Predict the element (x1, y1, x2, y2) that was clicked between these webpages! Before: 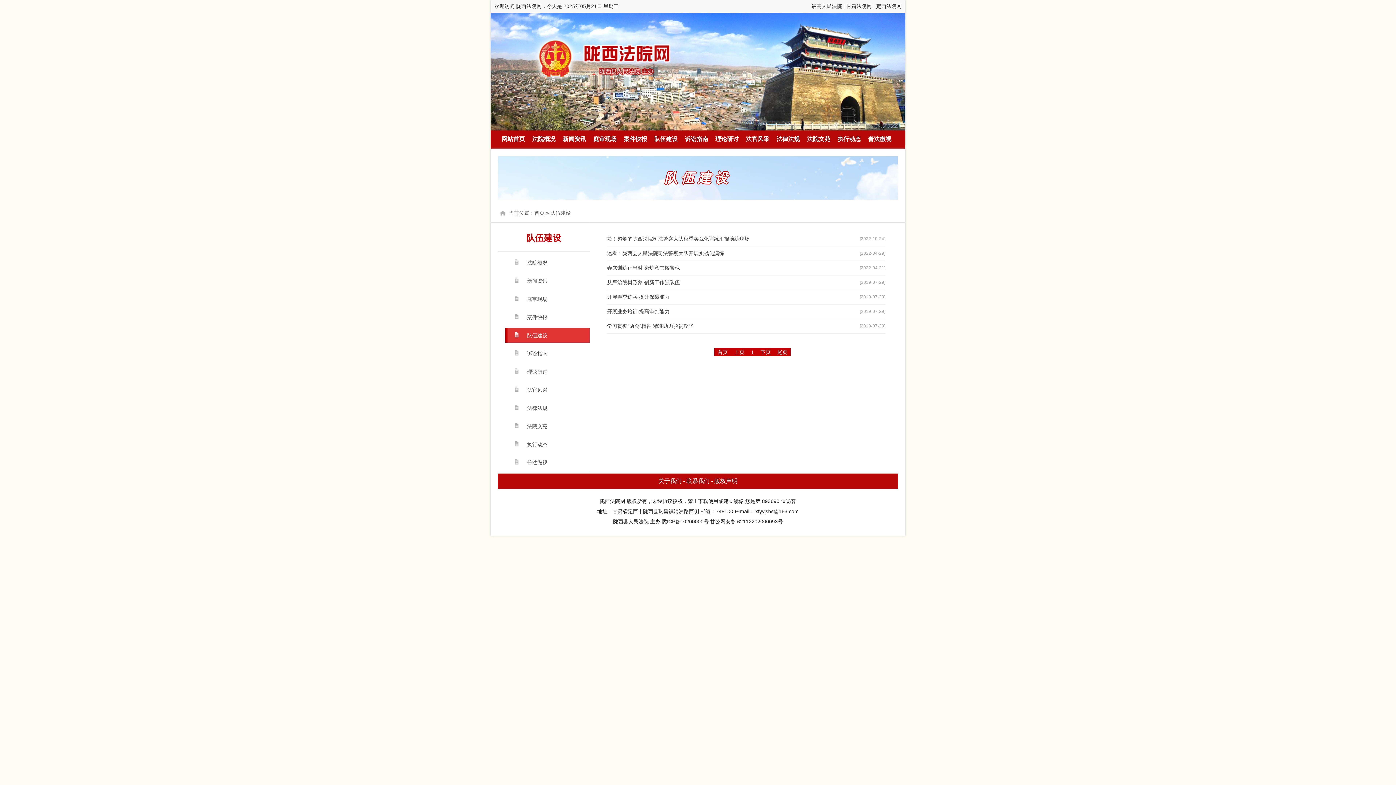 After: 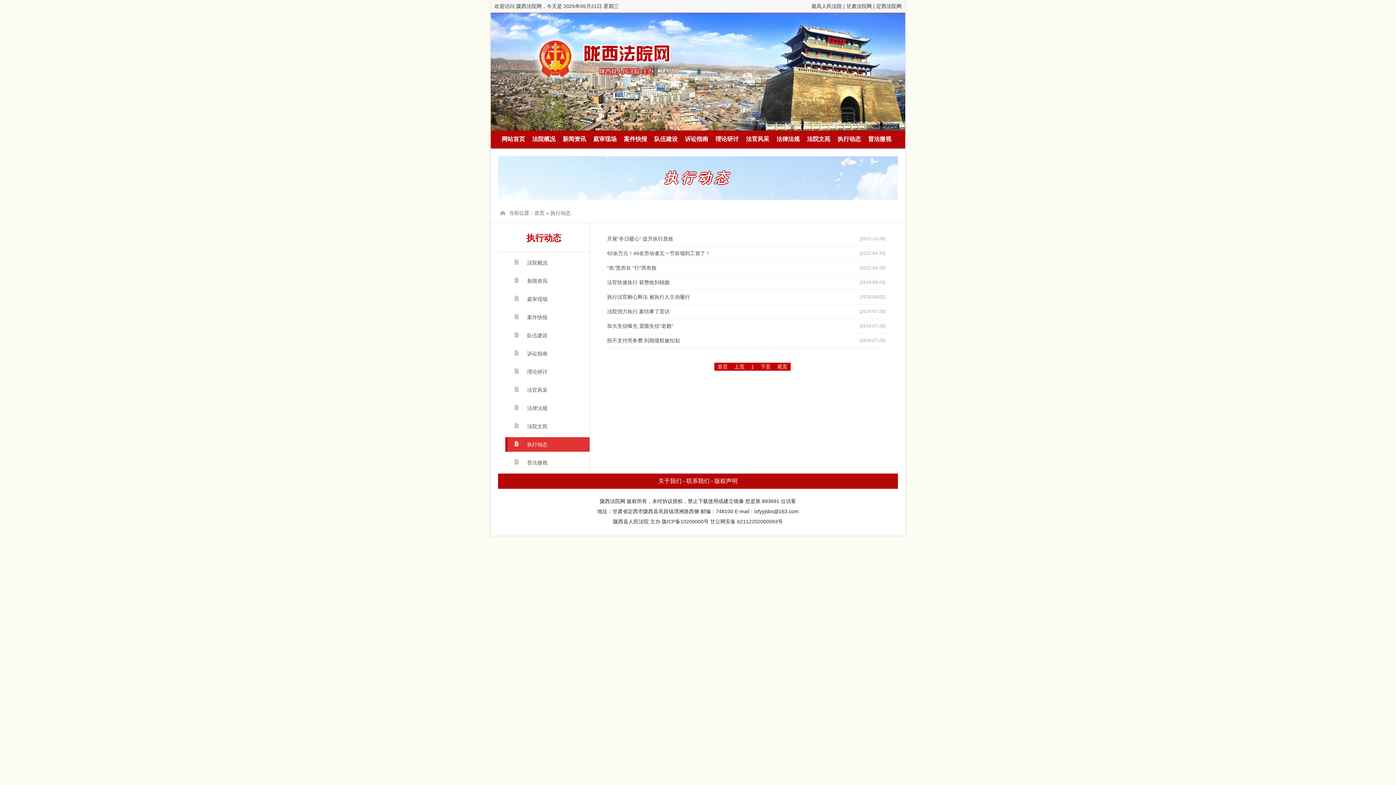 Action: label: 执行动态 bbox: (505, 437, 592, 452)